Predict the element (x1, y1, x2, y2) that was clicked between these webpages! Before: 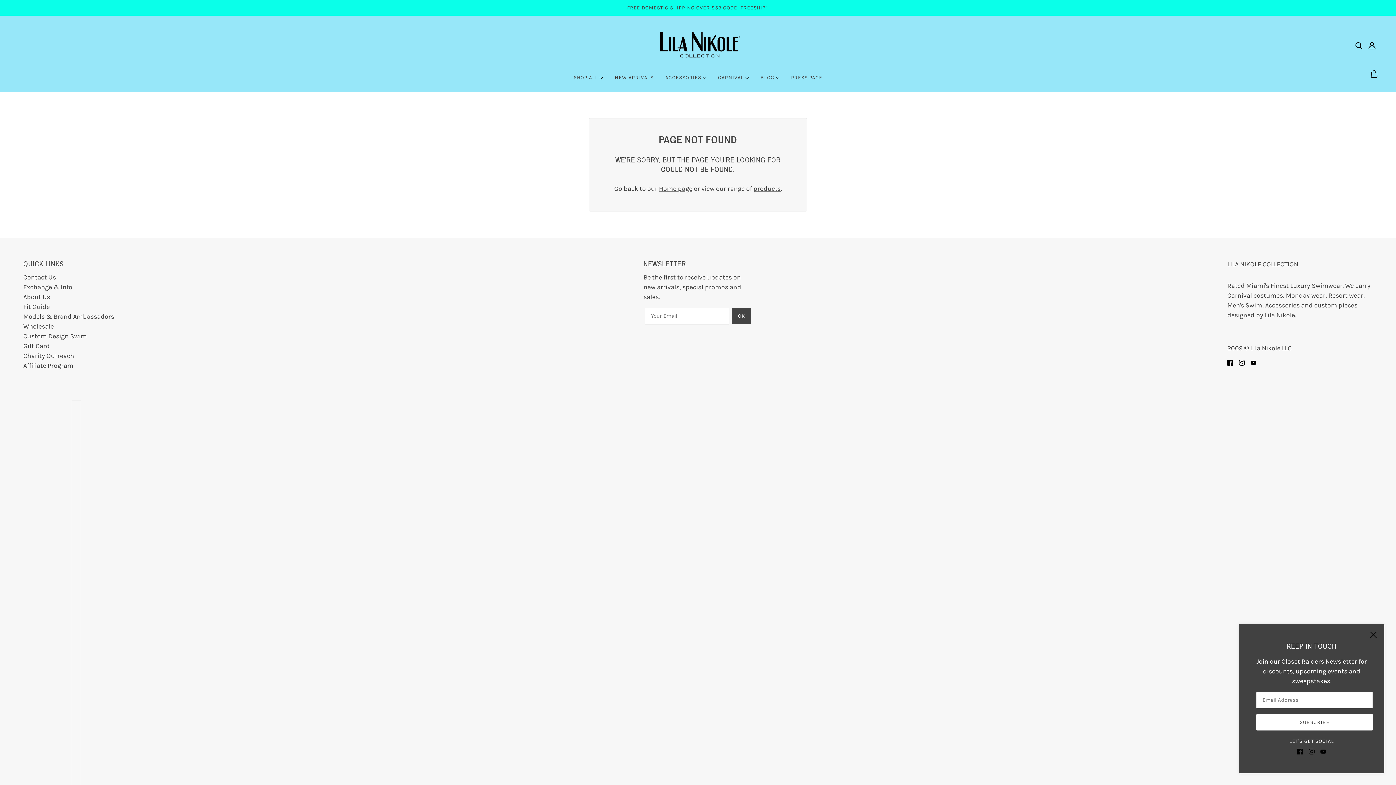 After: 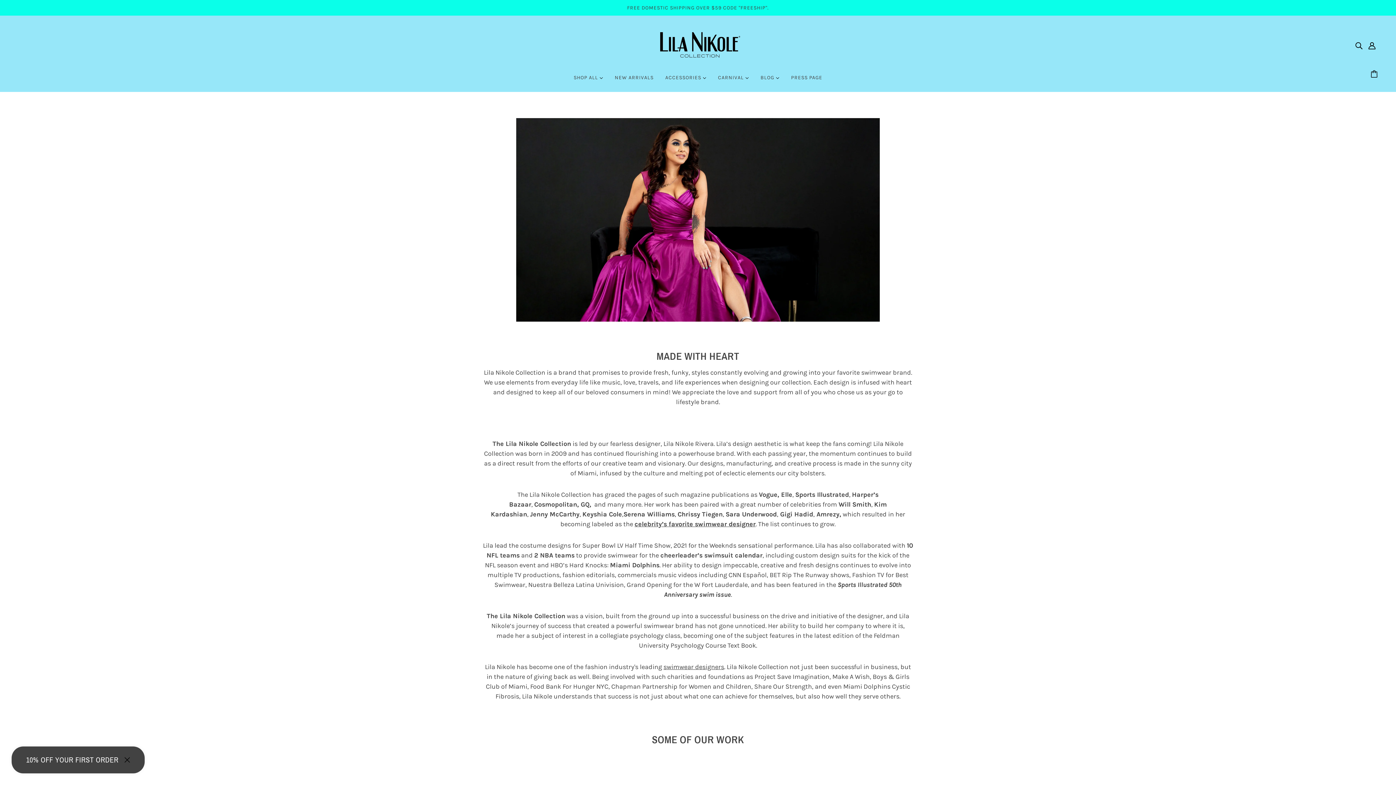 Action: label: About Us bbox: (23, 293, 50, 301)